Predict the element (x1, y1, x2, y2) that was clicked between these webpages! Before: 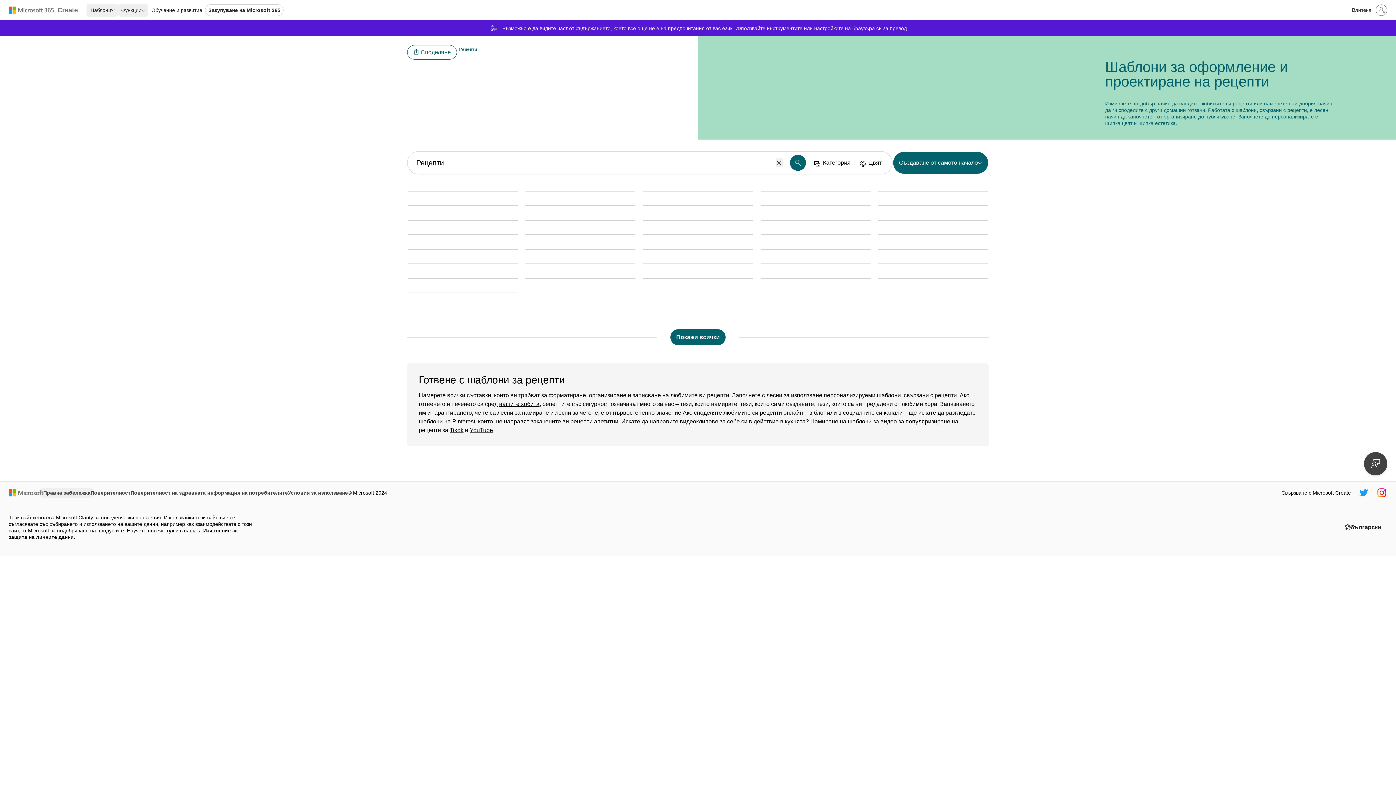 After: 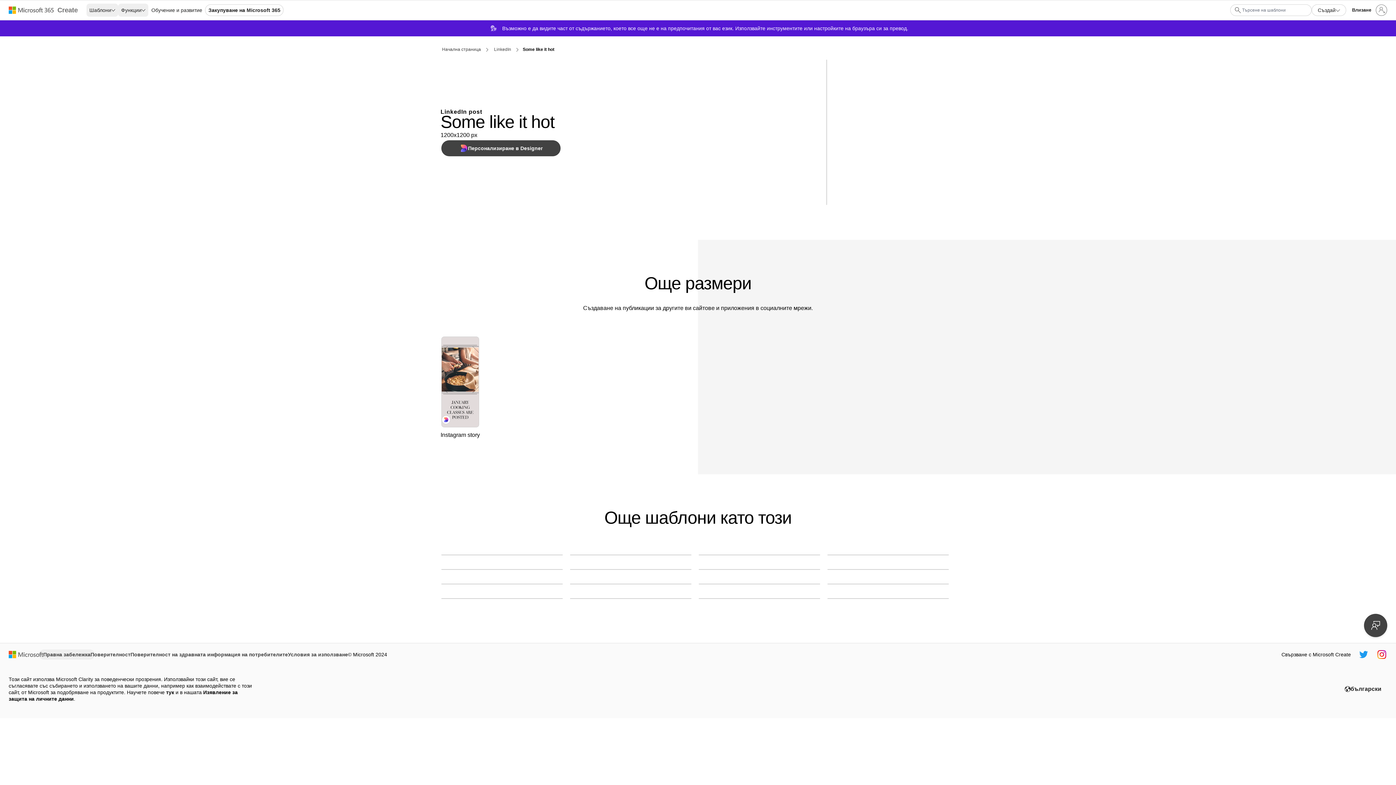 Action: label: Some like it hot gray modern-simple bbox: (525, 205, 635, 206)